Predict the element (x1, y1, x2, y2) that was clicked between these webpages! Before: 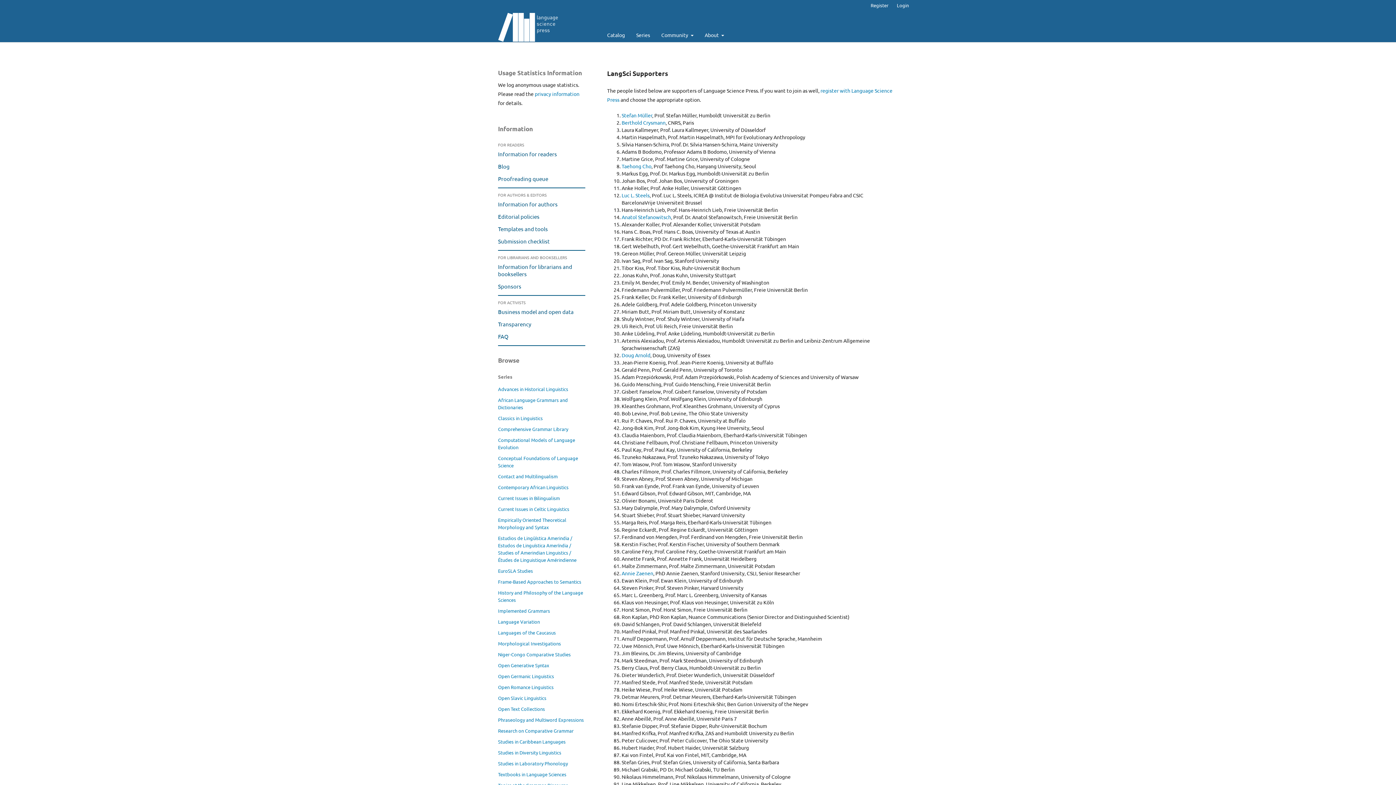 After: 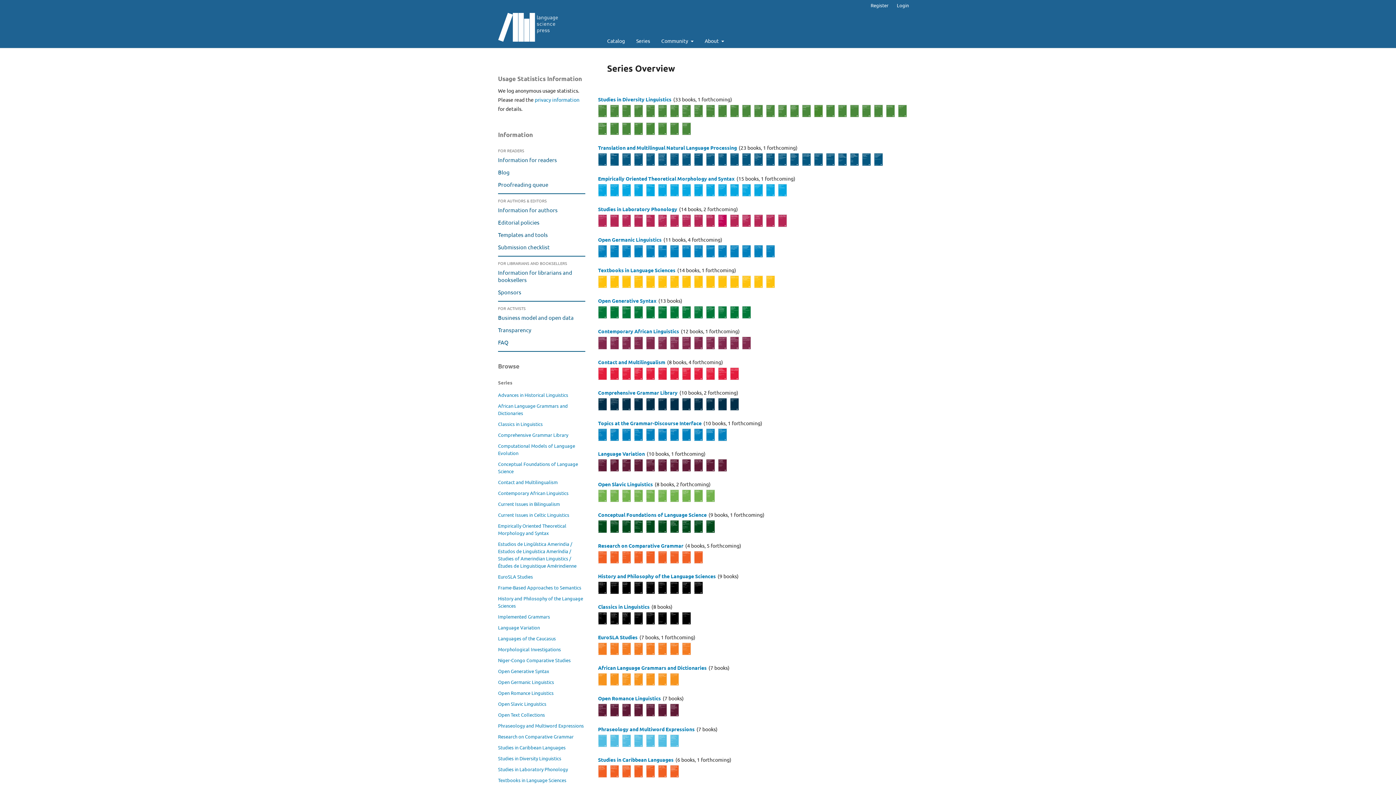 Action: label: Series bbox: (636, 27, 650, 42)